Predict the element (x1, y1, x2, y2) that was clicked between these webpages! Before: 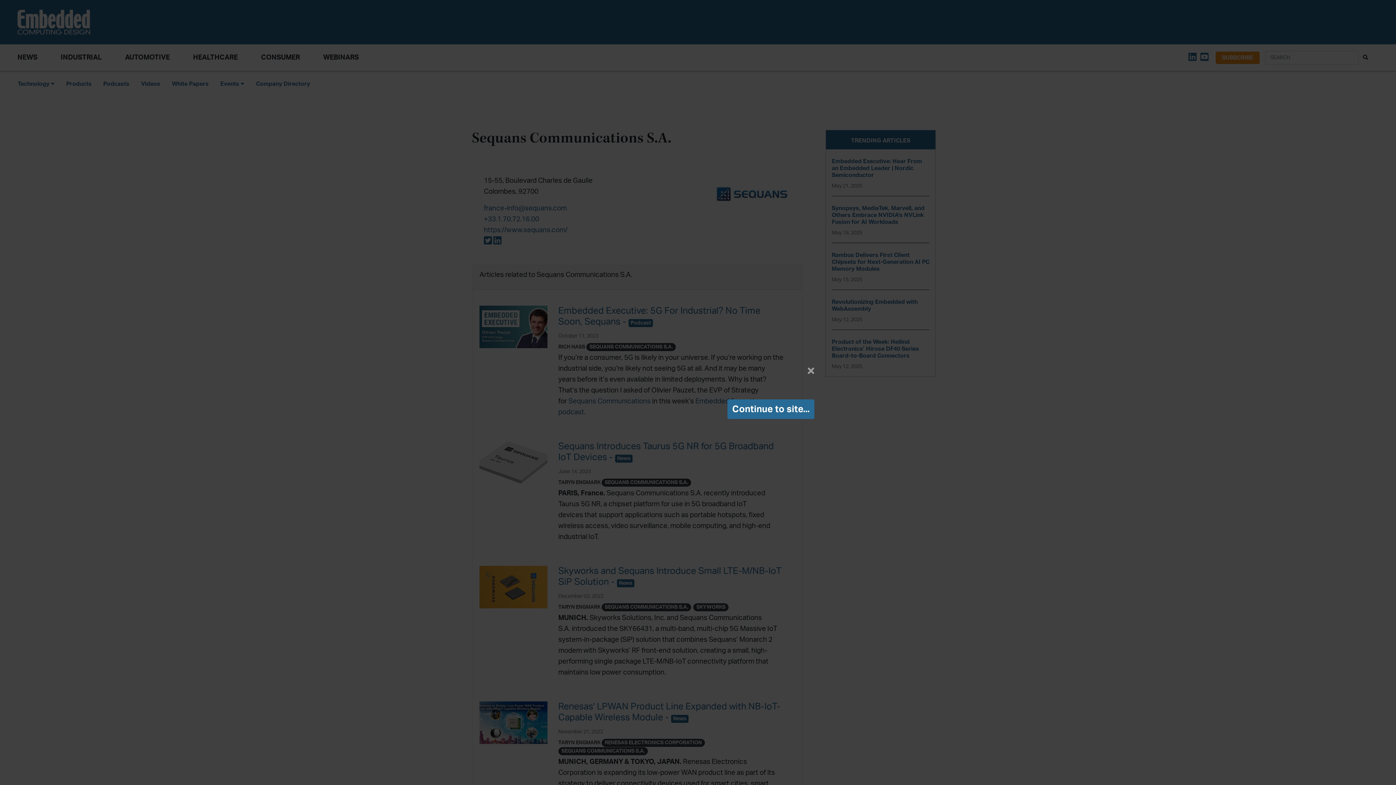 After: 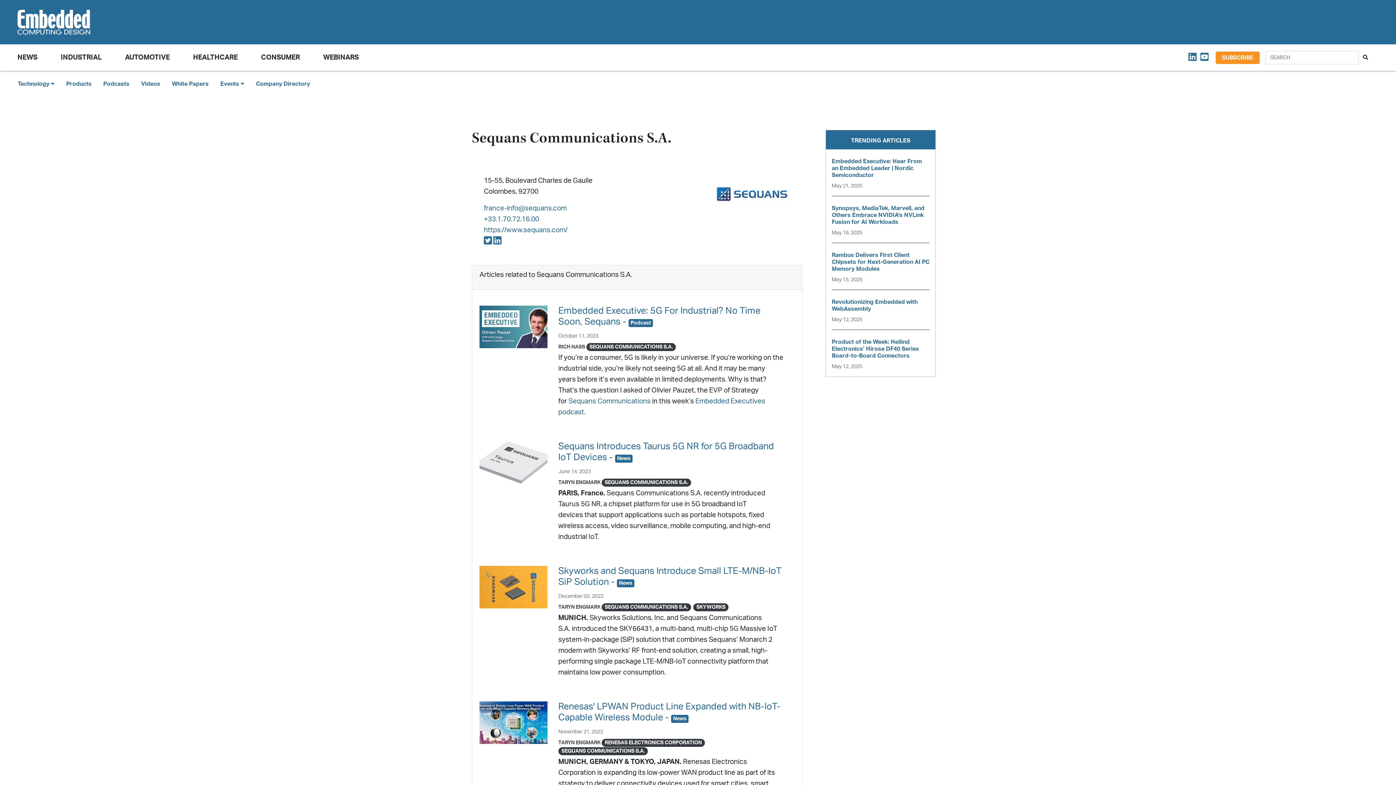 Action: label: Continue to site... bbox: (727, 399, 814, 419)